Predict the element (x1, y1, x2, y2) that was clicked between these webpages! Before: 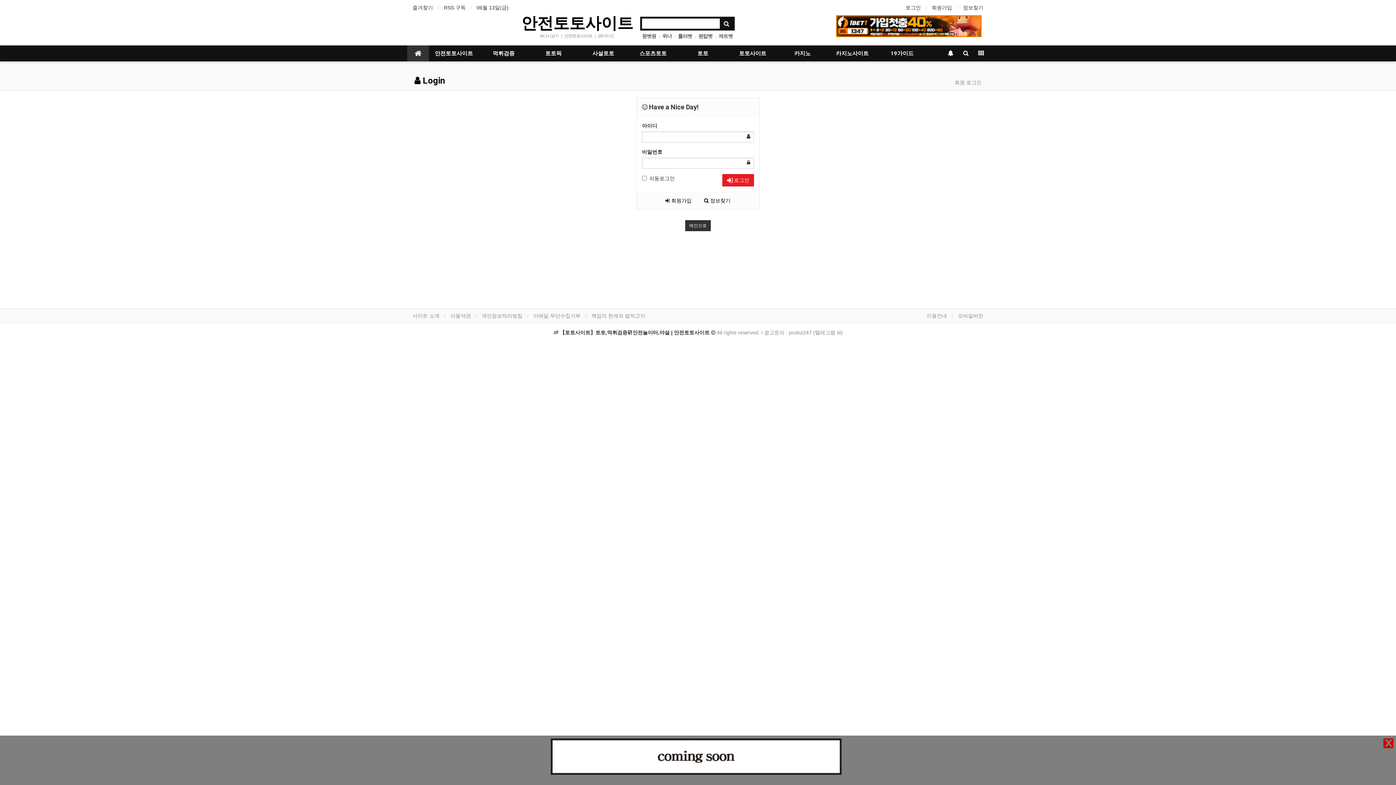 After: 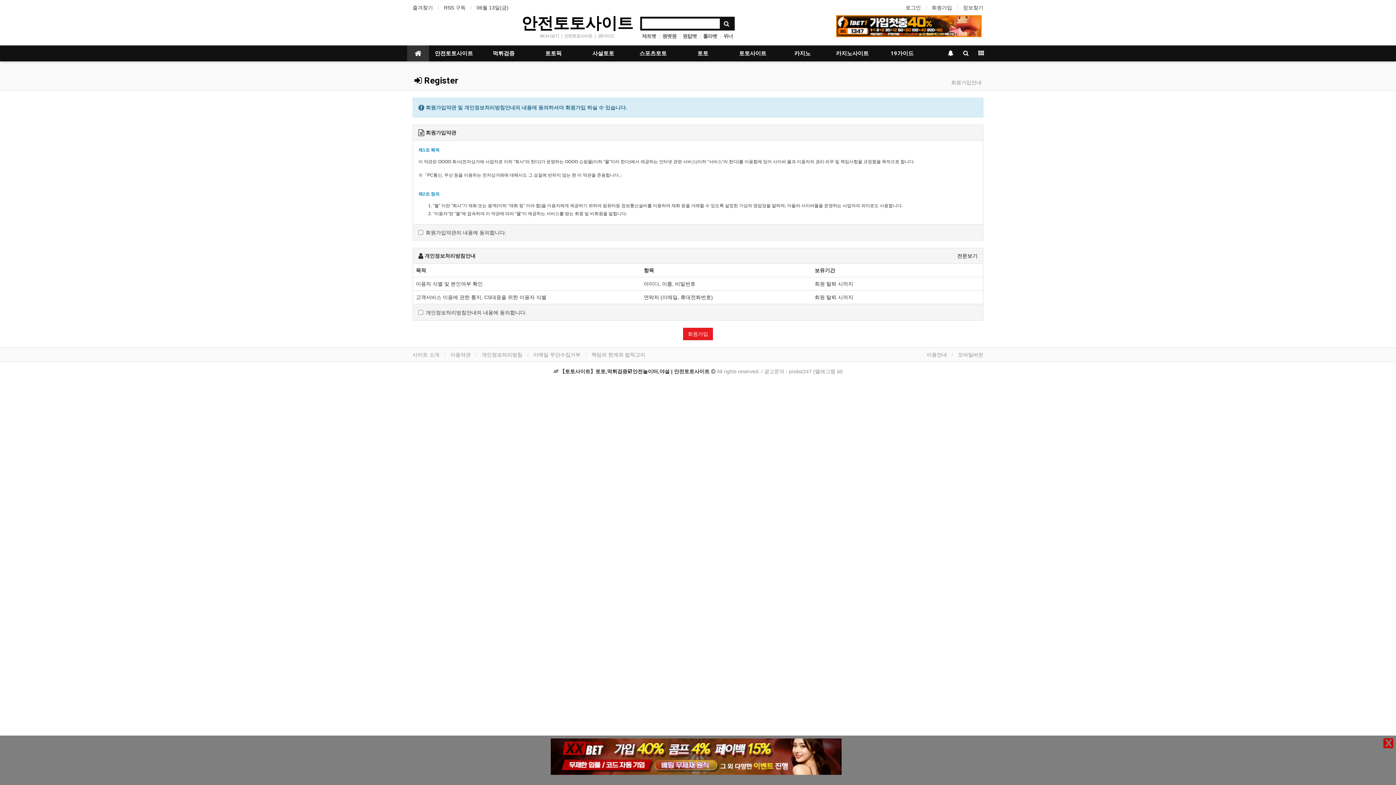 Action: label: 회원가입 bbox: (932, 3, 952, 11)